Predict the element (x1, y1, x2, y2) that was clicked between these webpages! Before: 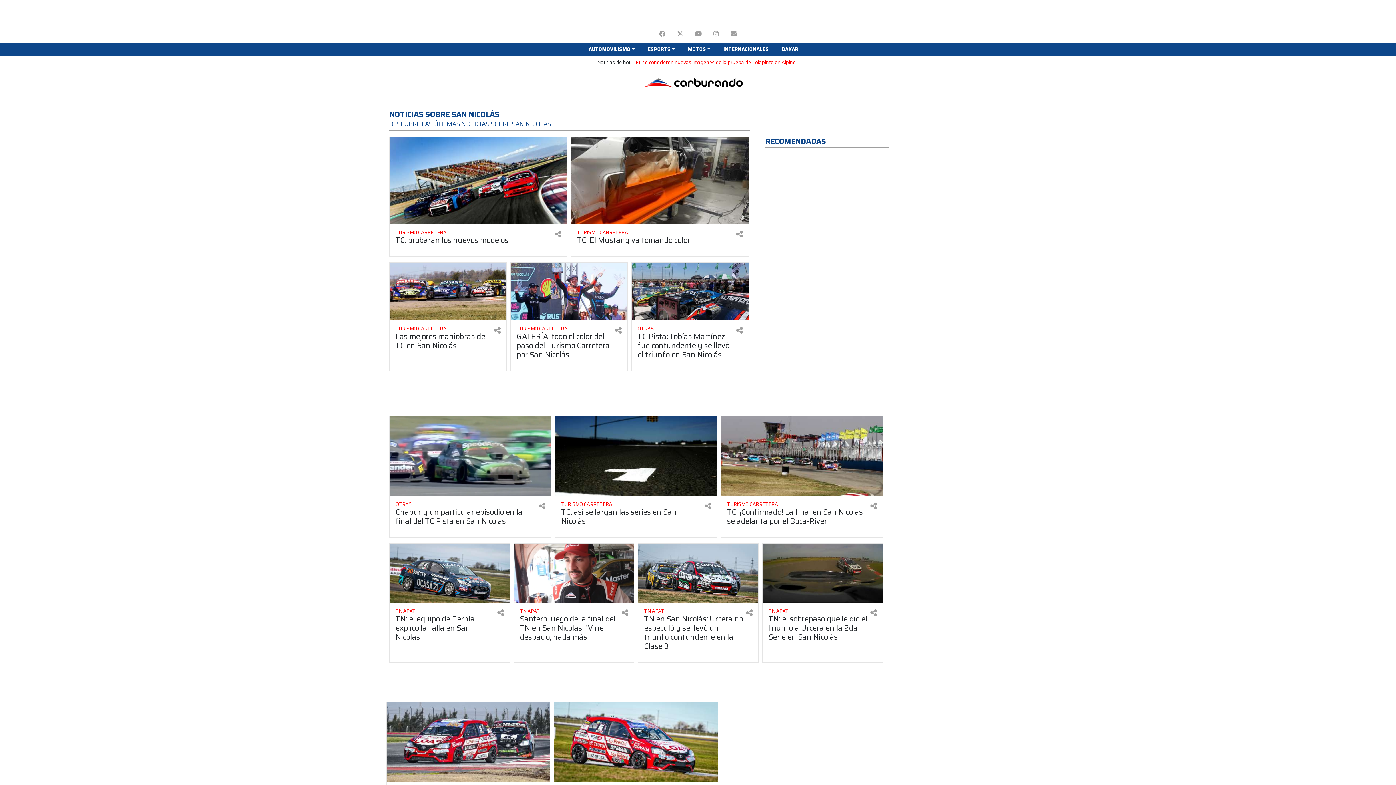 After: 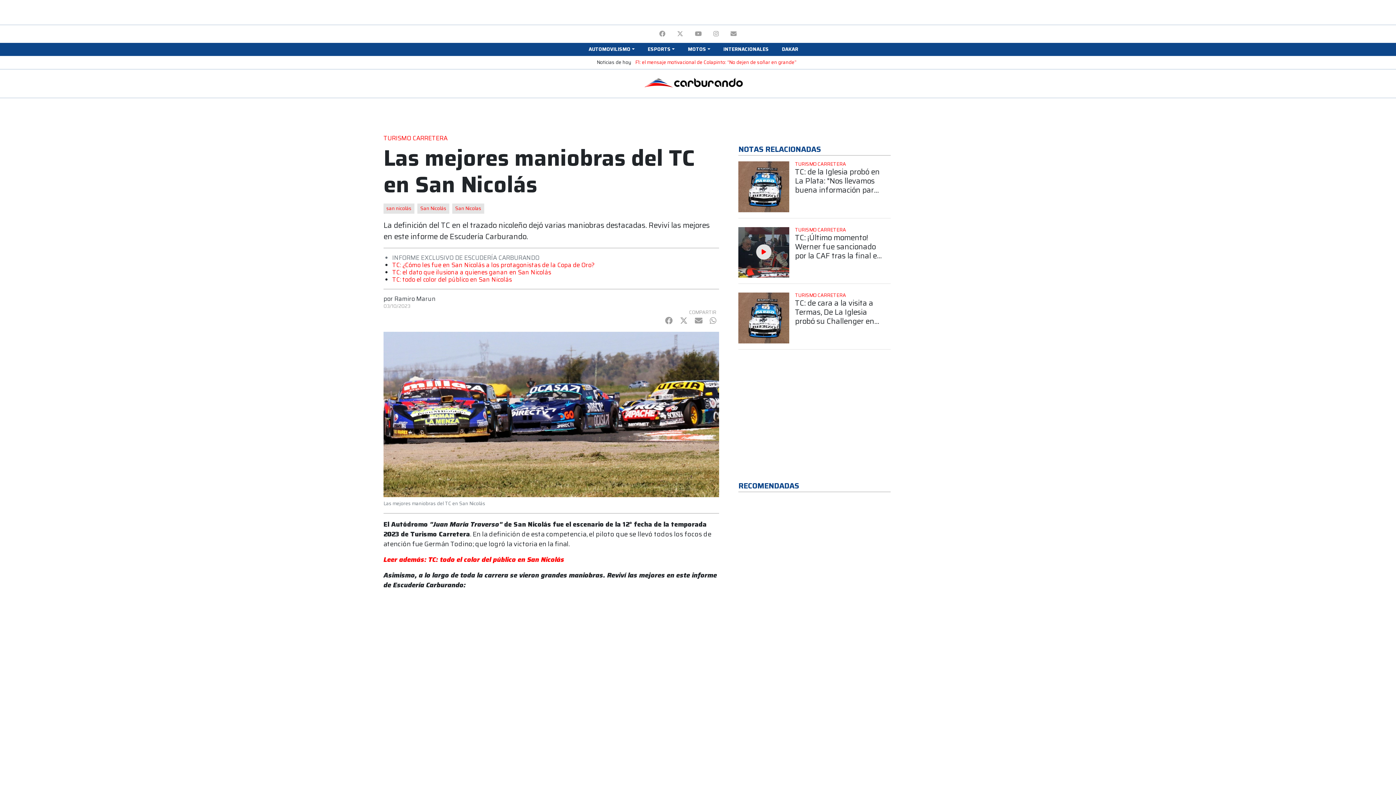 Action: label: Ver más Las mejores maniobras del TC en San Nicolás bbox: (389, 263, 506, 320)